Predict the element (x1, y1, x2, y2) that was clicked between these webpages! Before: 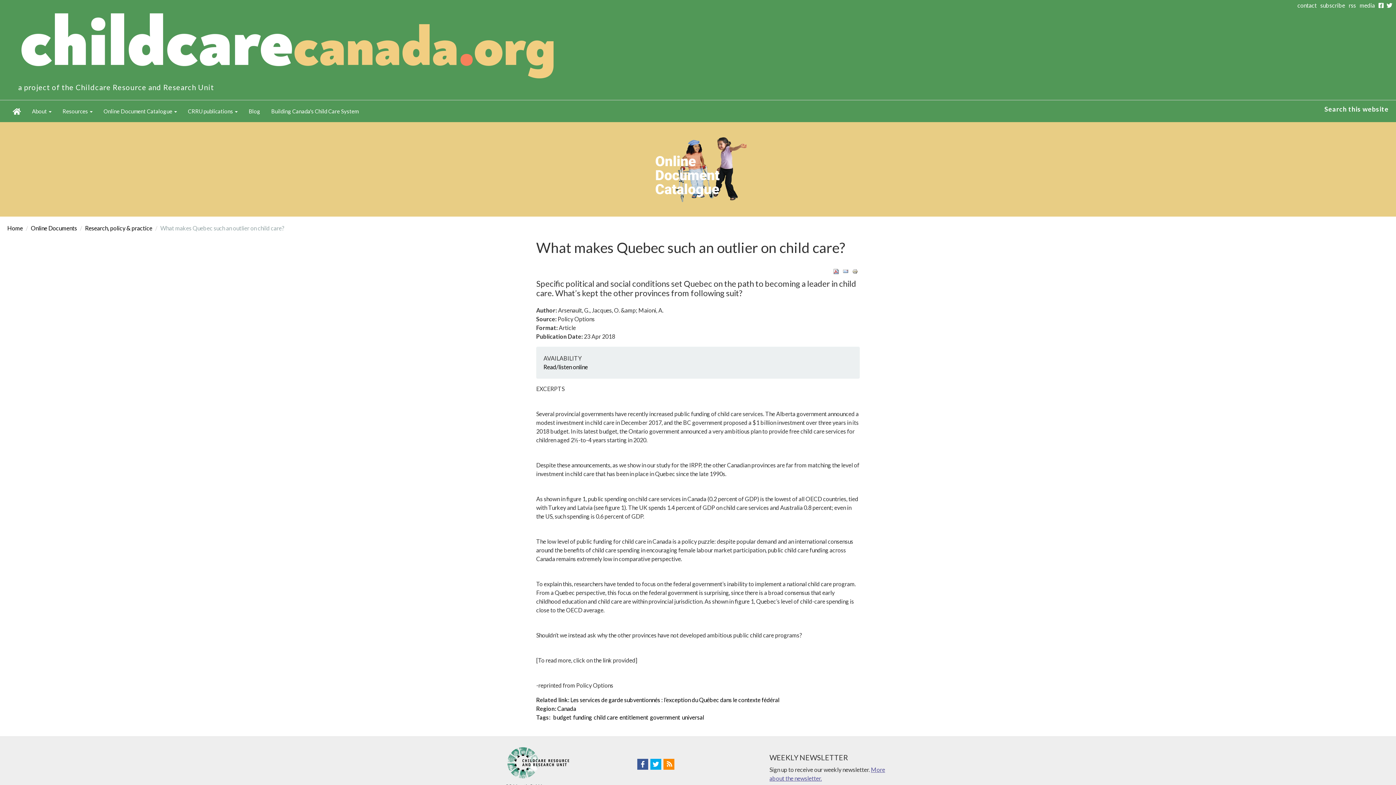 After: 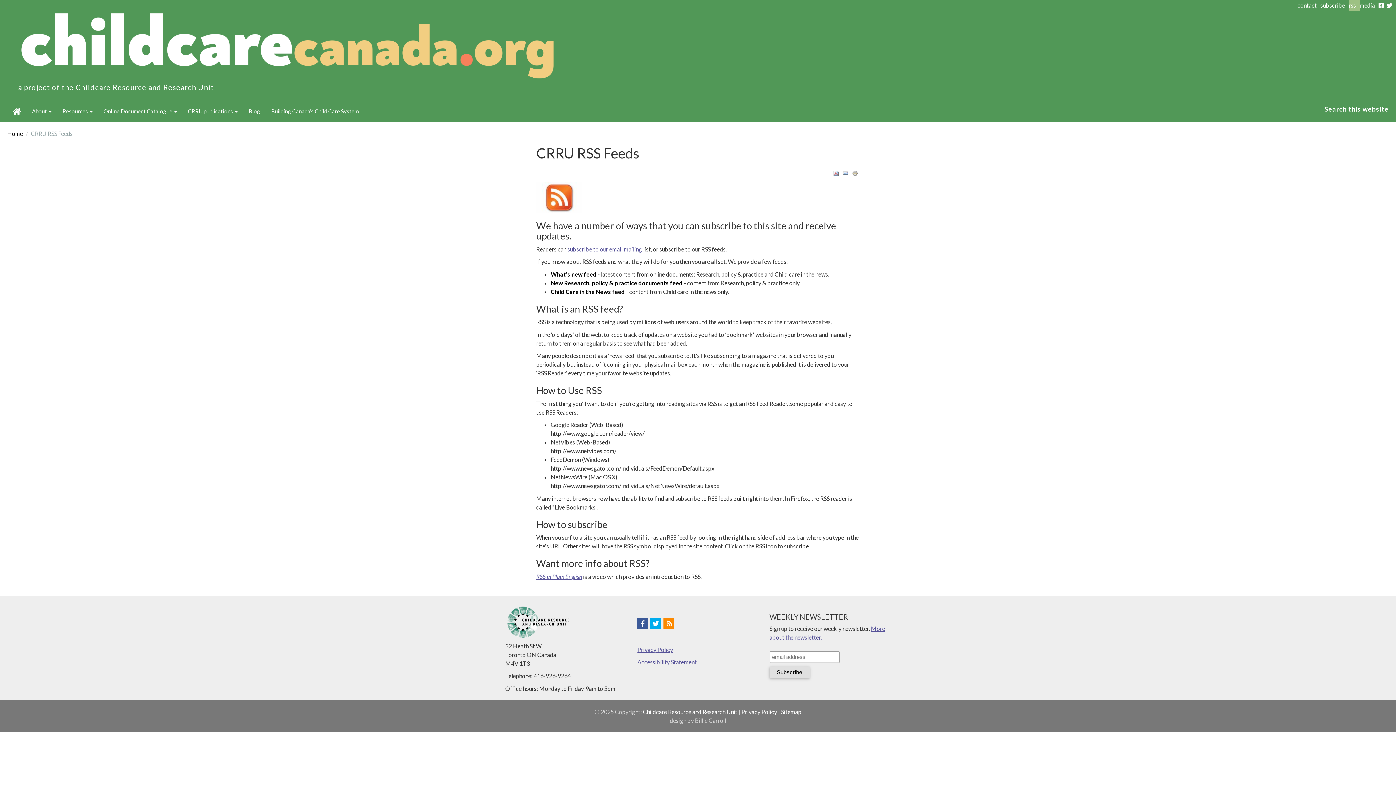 Action: bbox: (1349, 0, 1360, 10) label: rss